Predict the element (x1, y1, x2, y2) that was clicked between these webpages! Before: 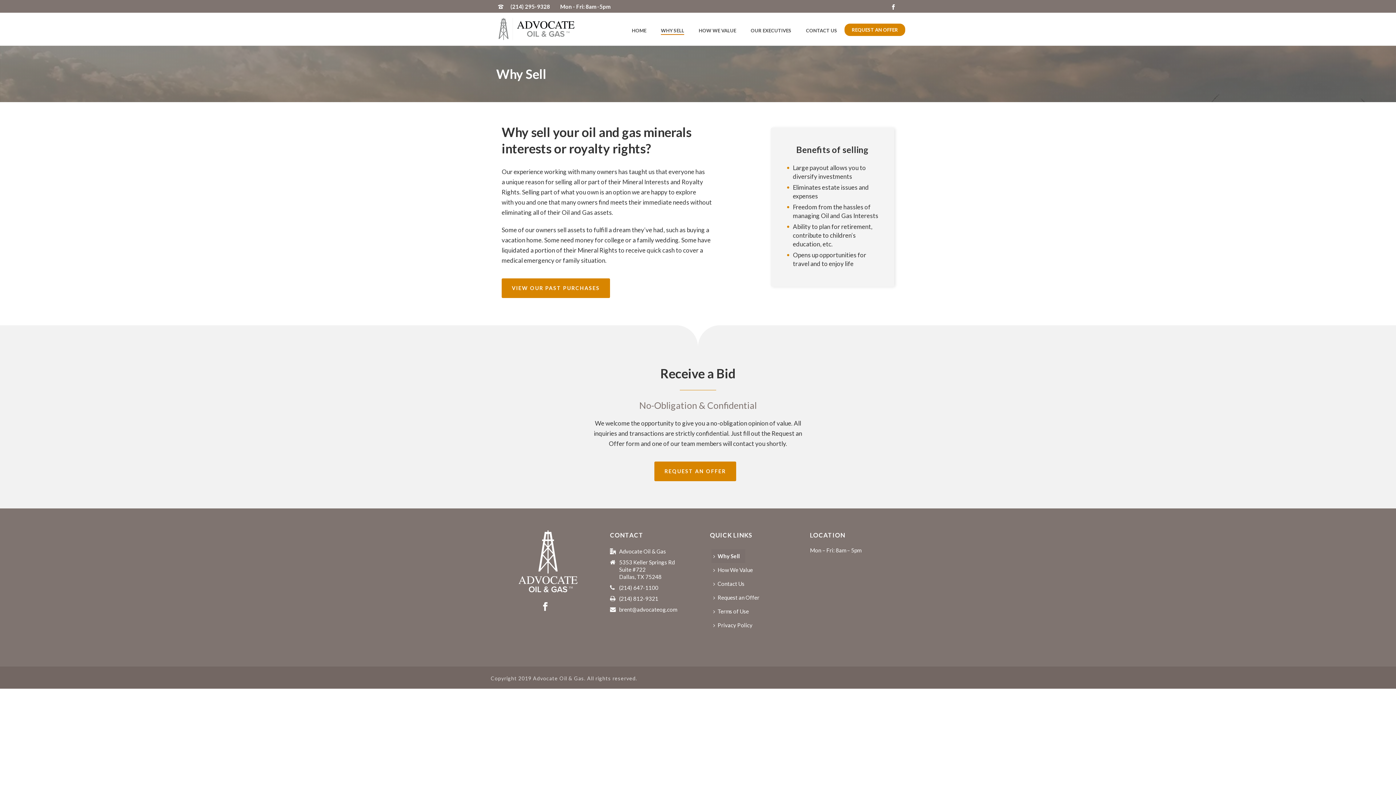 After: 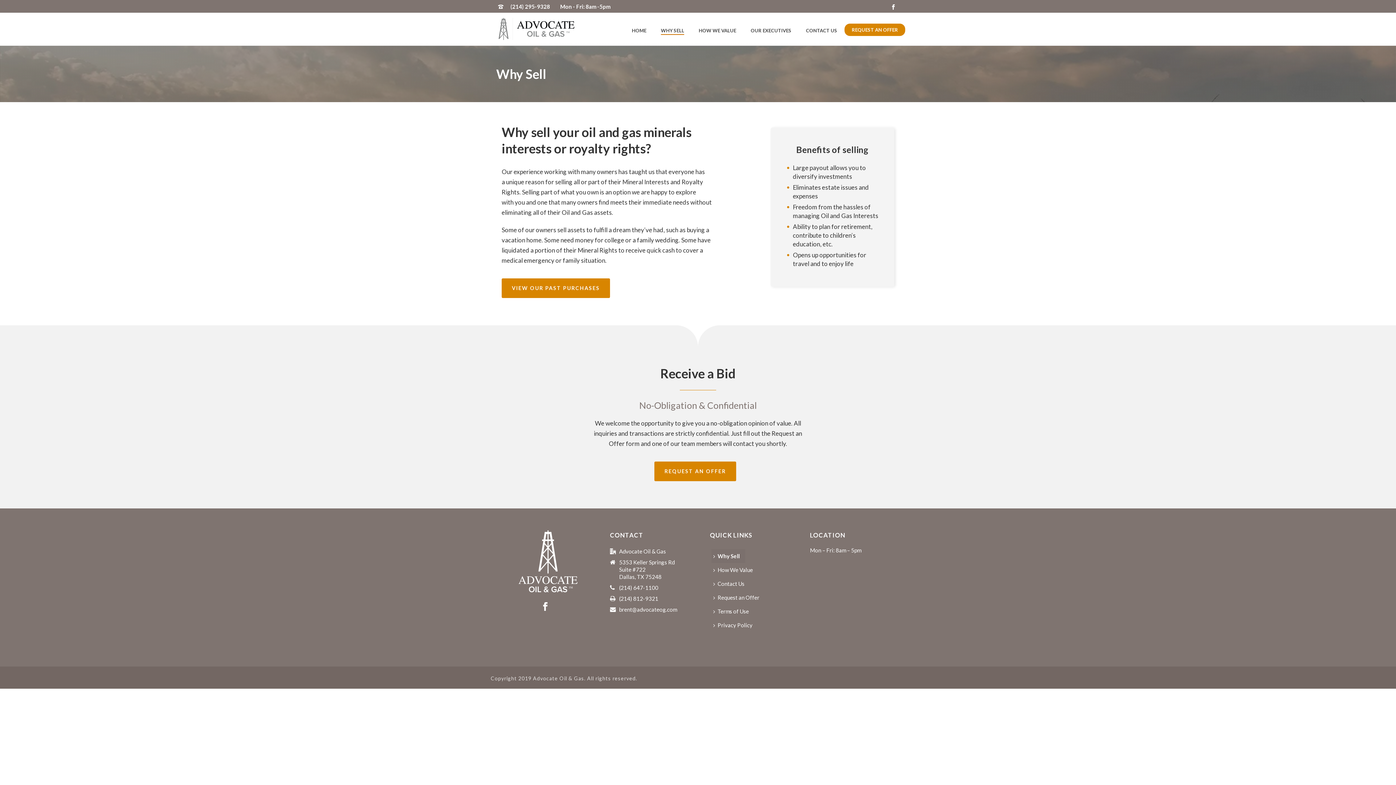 Action: label: WHY SELL bbox: (653, 24, 691, 34)